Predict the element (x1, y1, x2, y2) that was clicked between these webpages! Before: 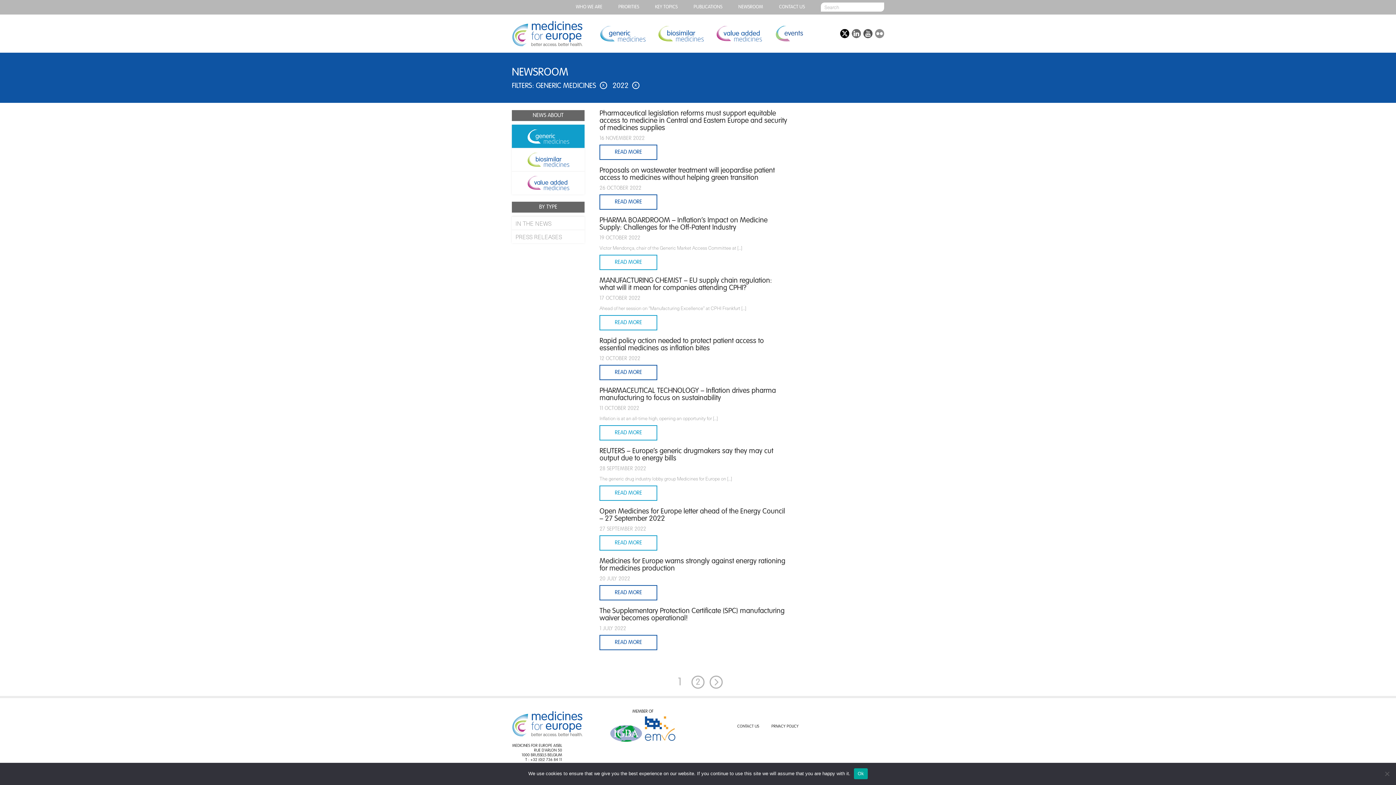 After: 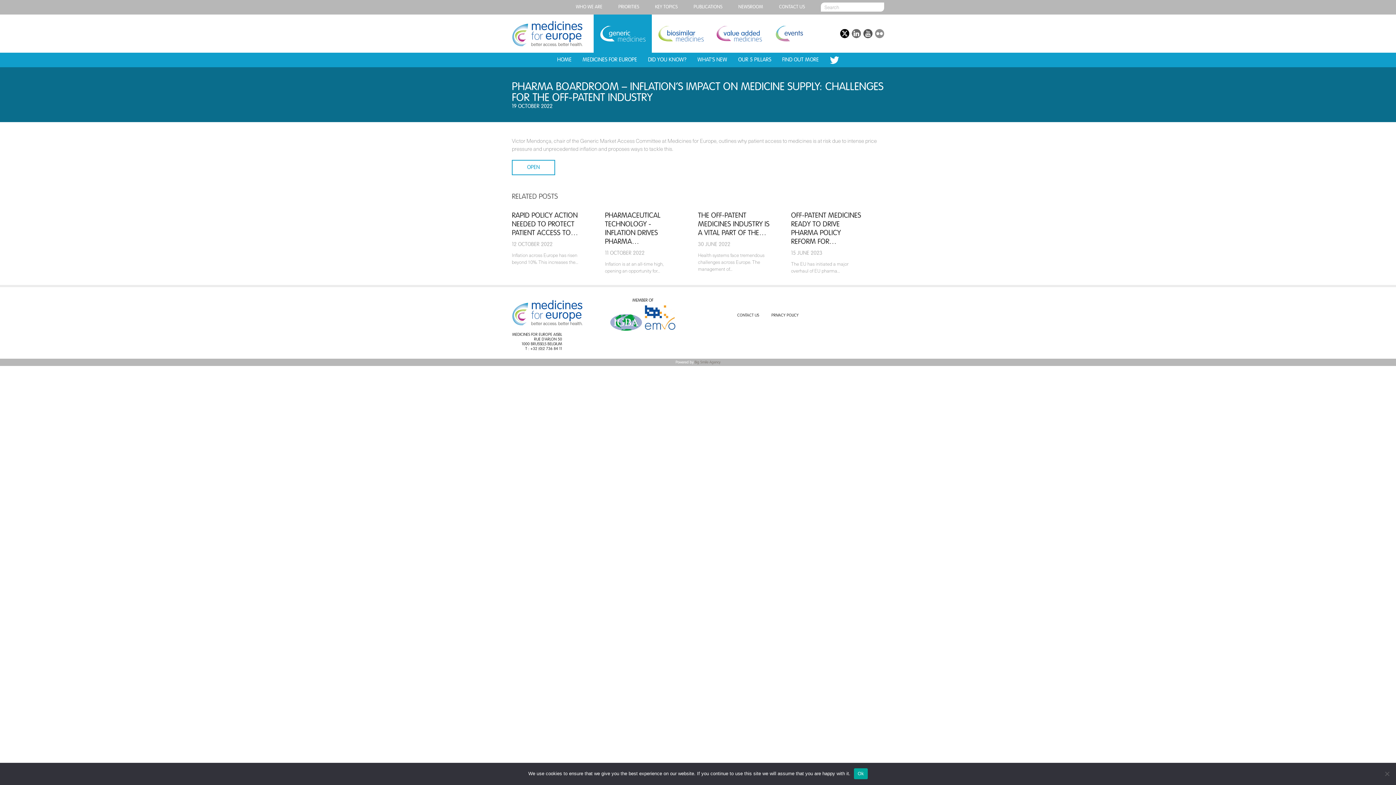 Action: label: READ MORE bbox: (599, 254, 657, 270)